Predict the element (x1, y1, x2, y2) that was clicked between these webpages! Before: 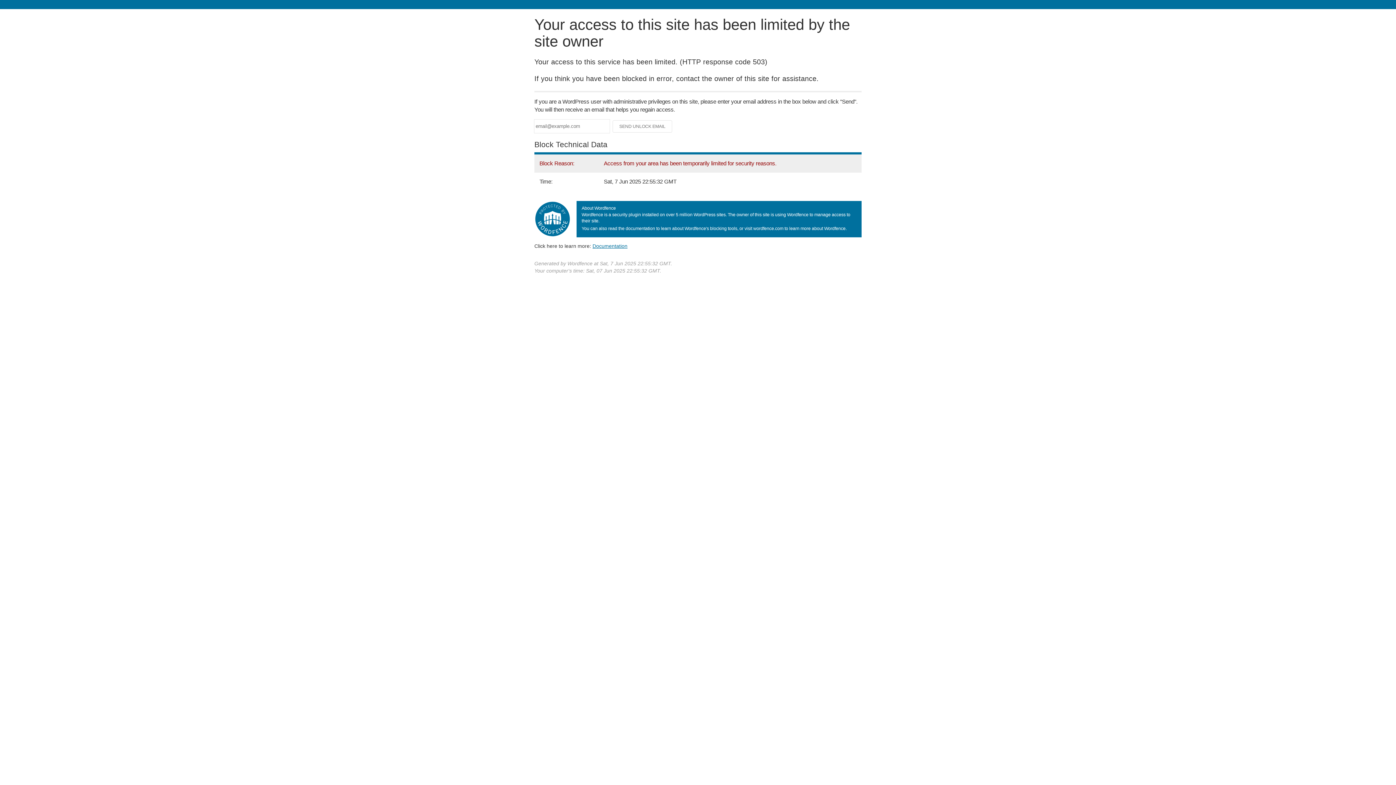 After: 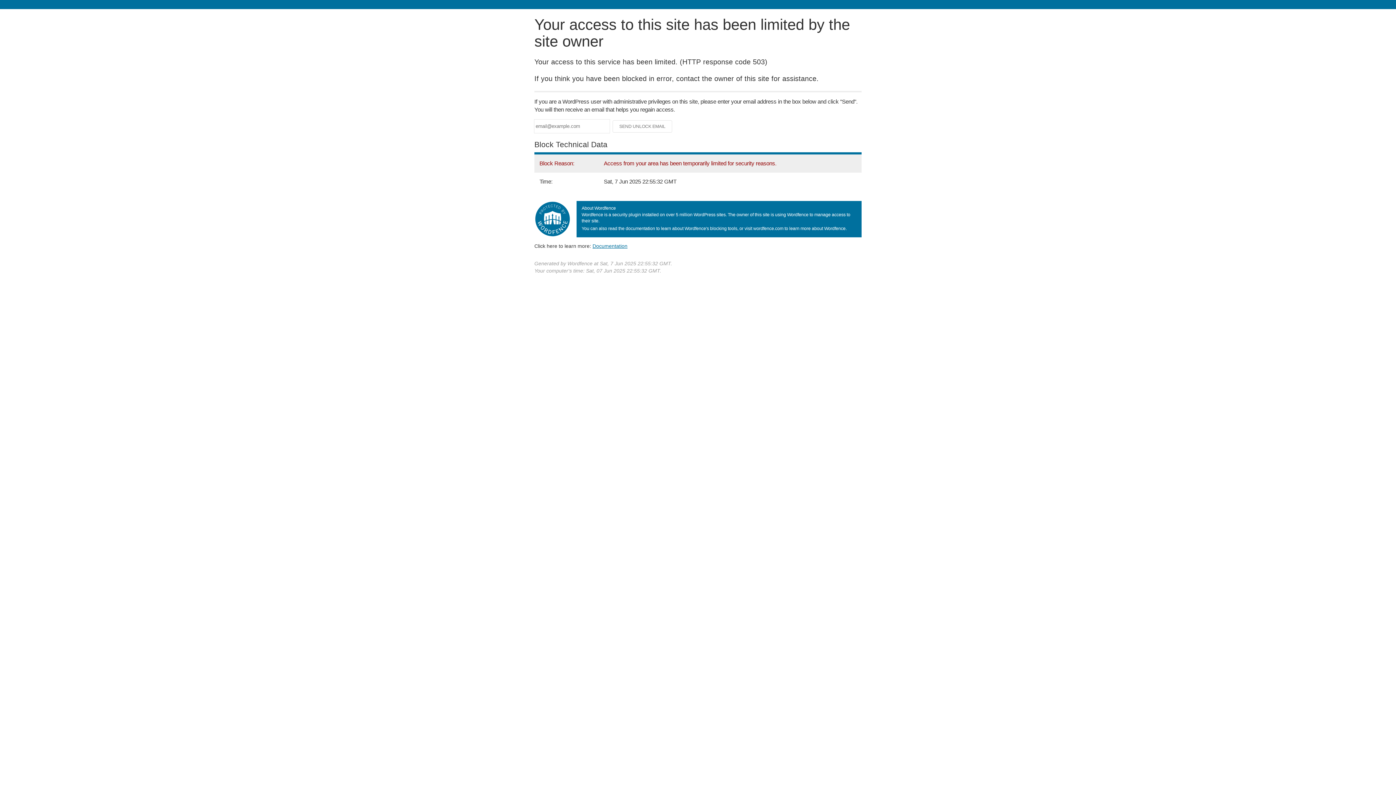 Action: label: Documentation bbox: (592, 243, 627, 248)